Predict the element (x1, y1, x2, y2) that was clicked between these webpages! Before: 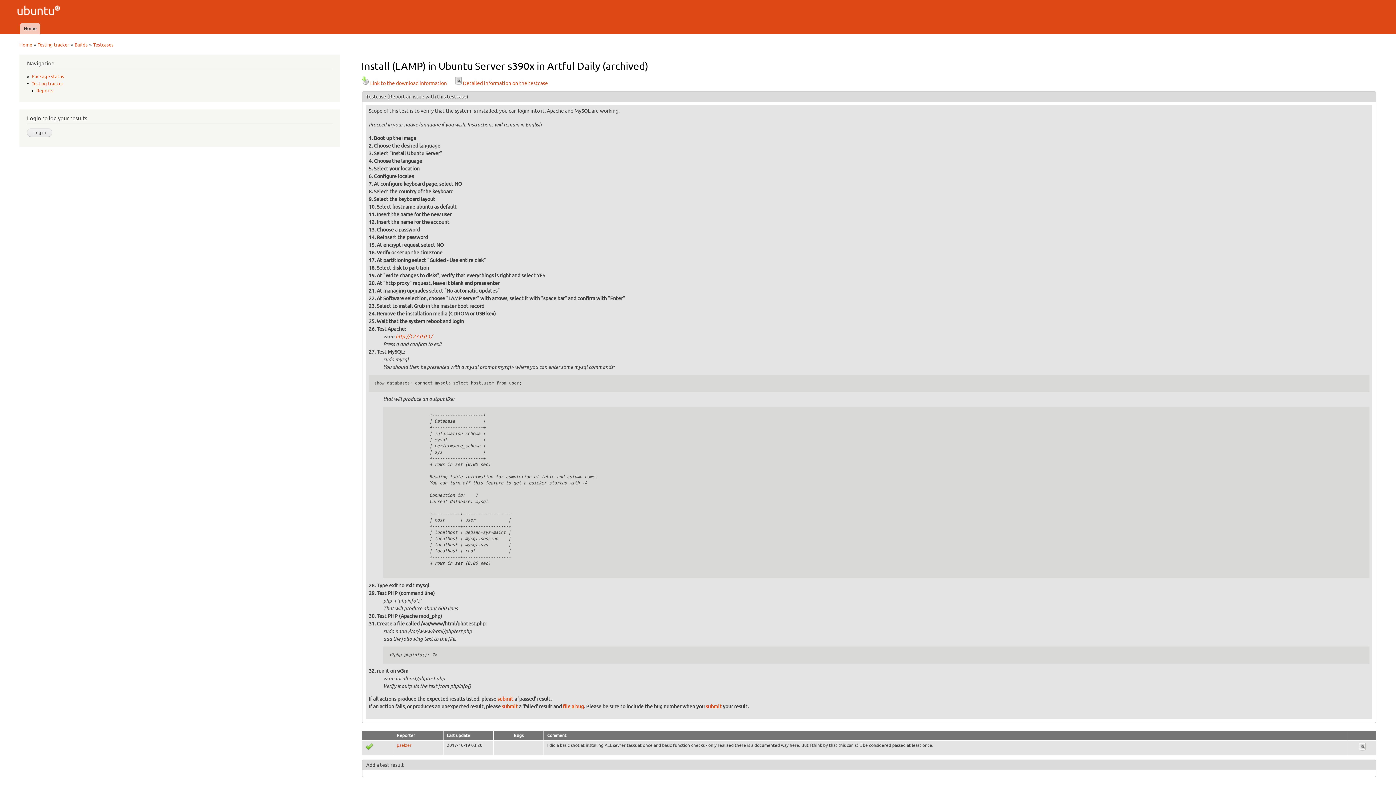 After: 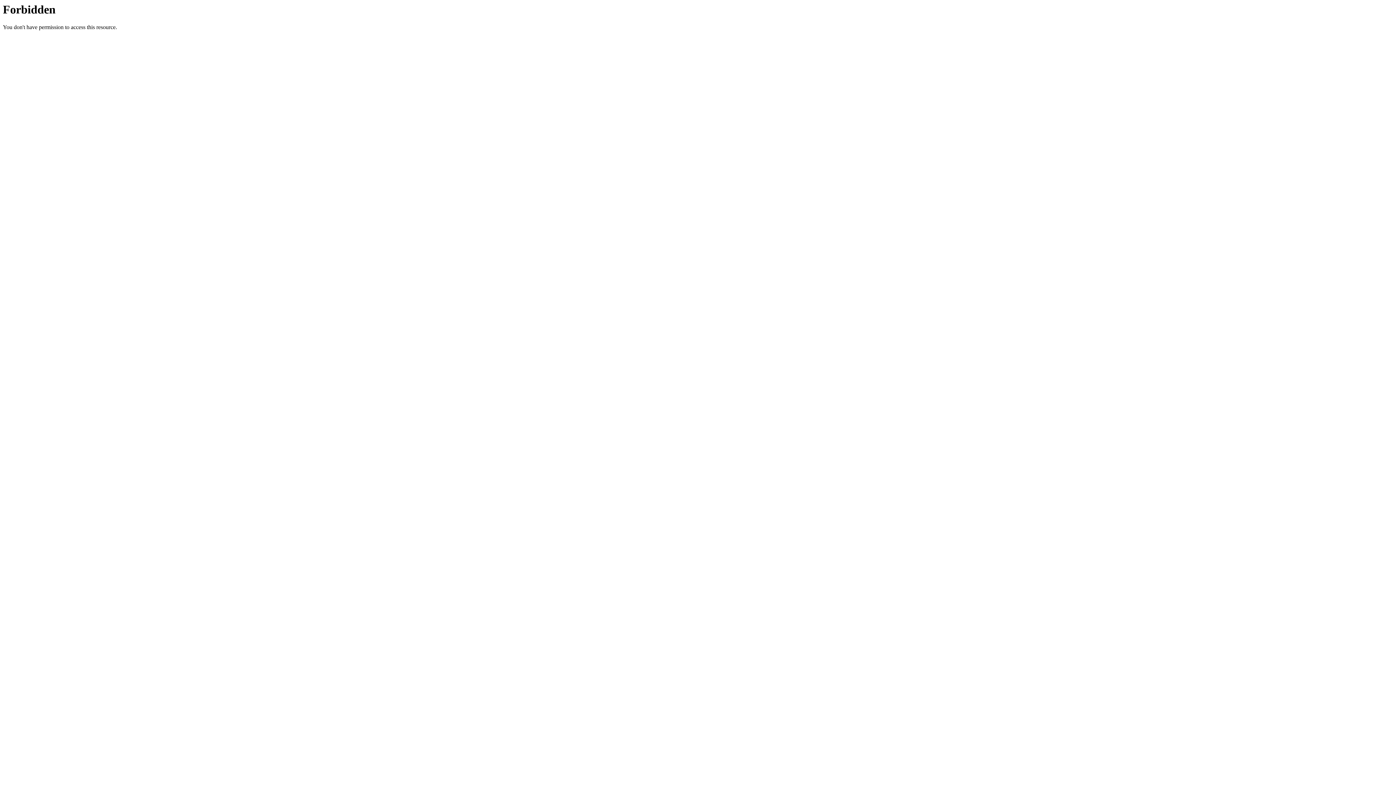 Action: bbox: (387, 93, 468, 99) label: (Report an issue with this testcase)